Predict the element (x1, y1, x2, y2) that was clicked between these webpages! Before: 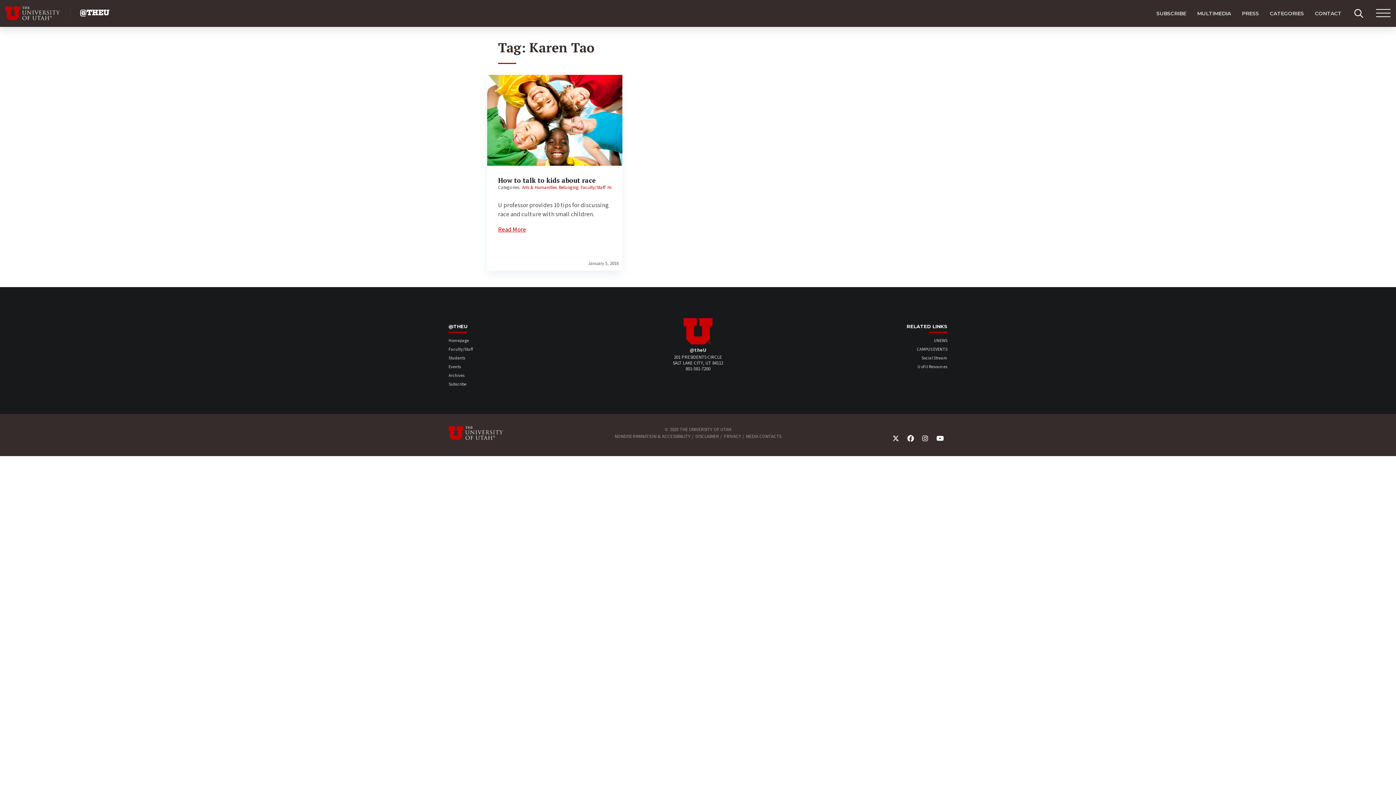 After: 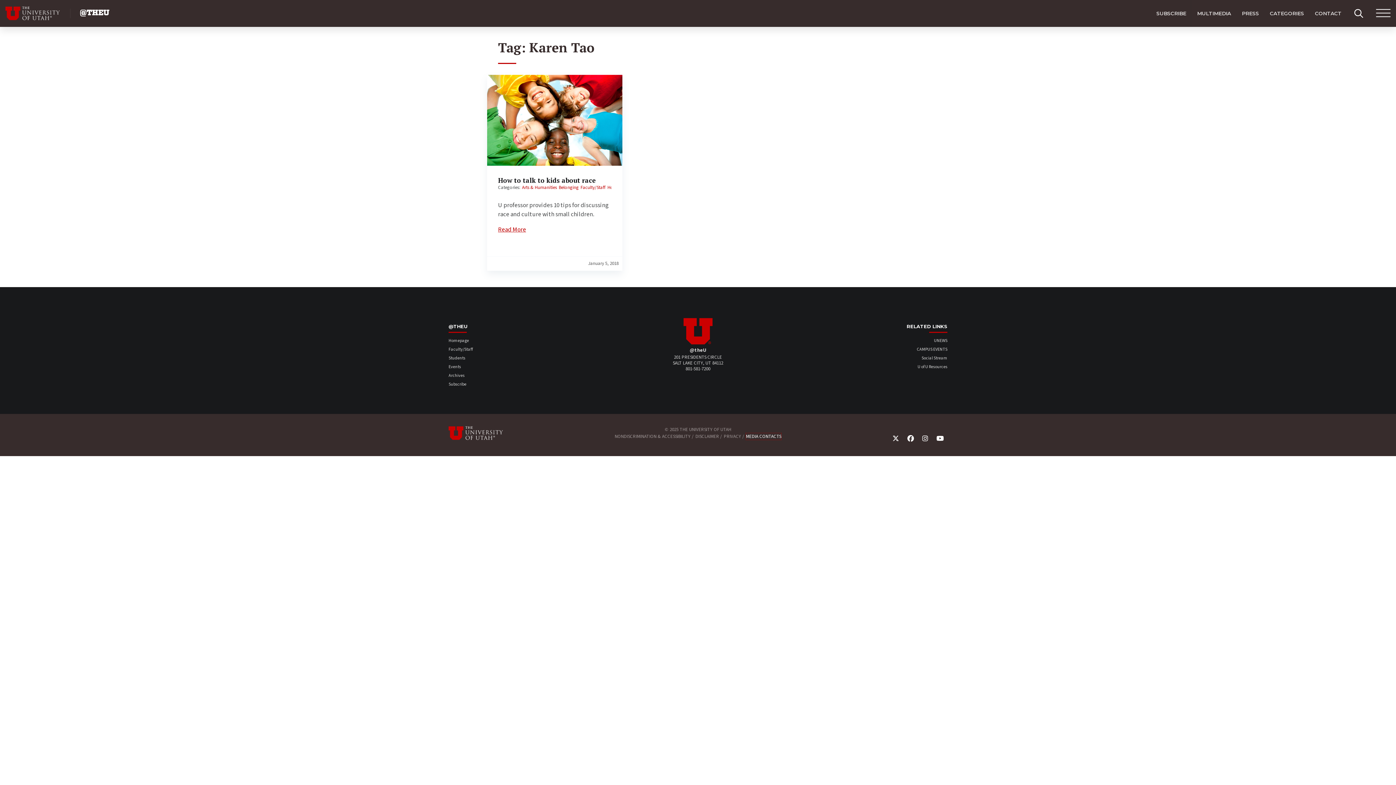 Action: label: MEDIA CONTACTS bbox: (746, 433, 781, 440)